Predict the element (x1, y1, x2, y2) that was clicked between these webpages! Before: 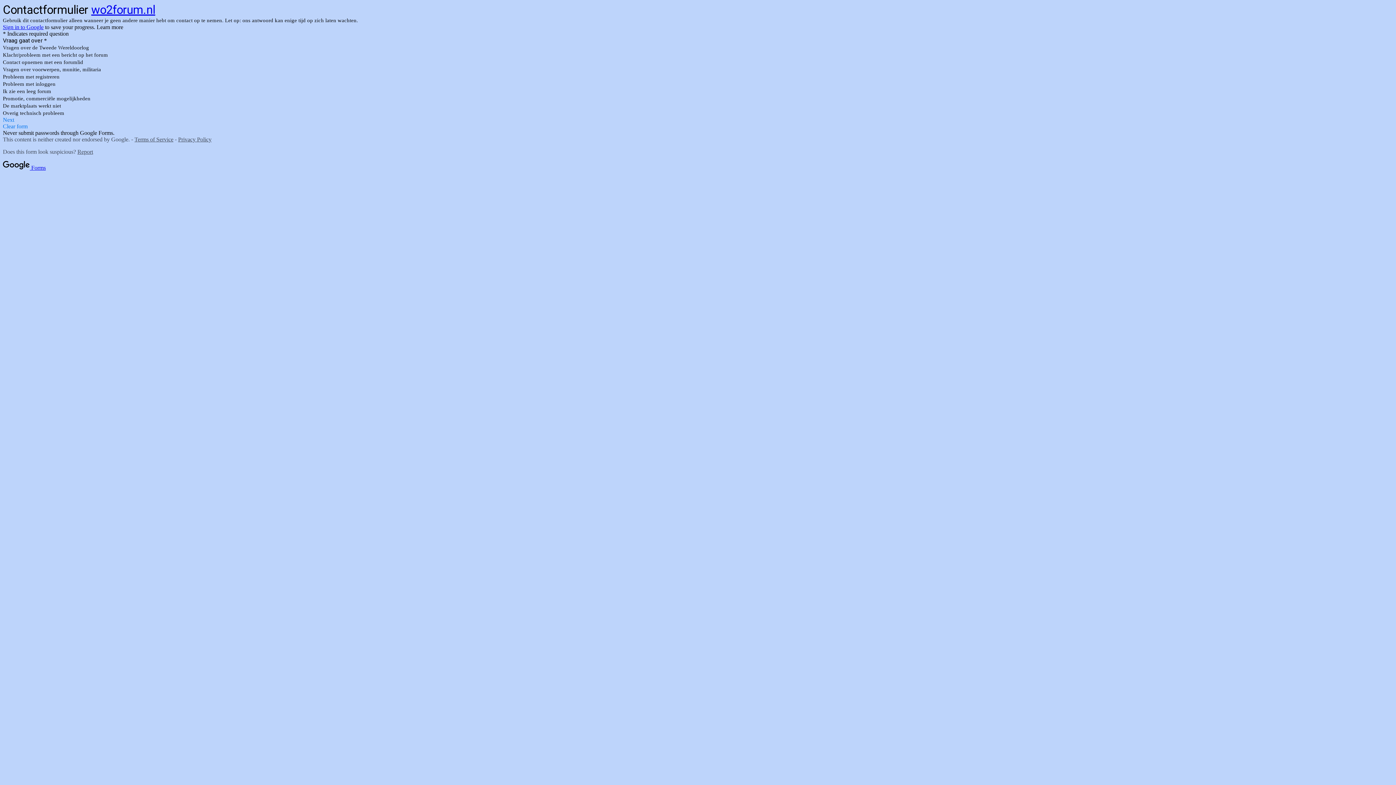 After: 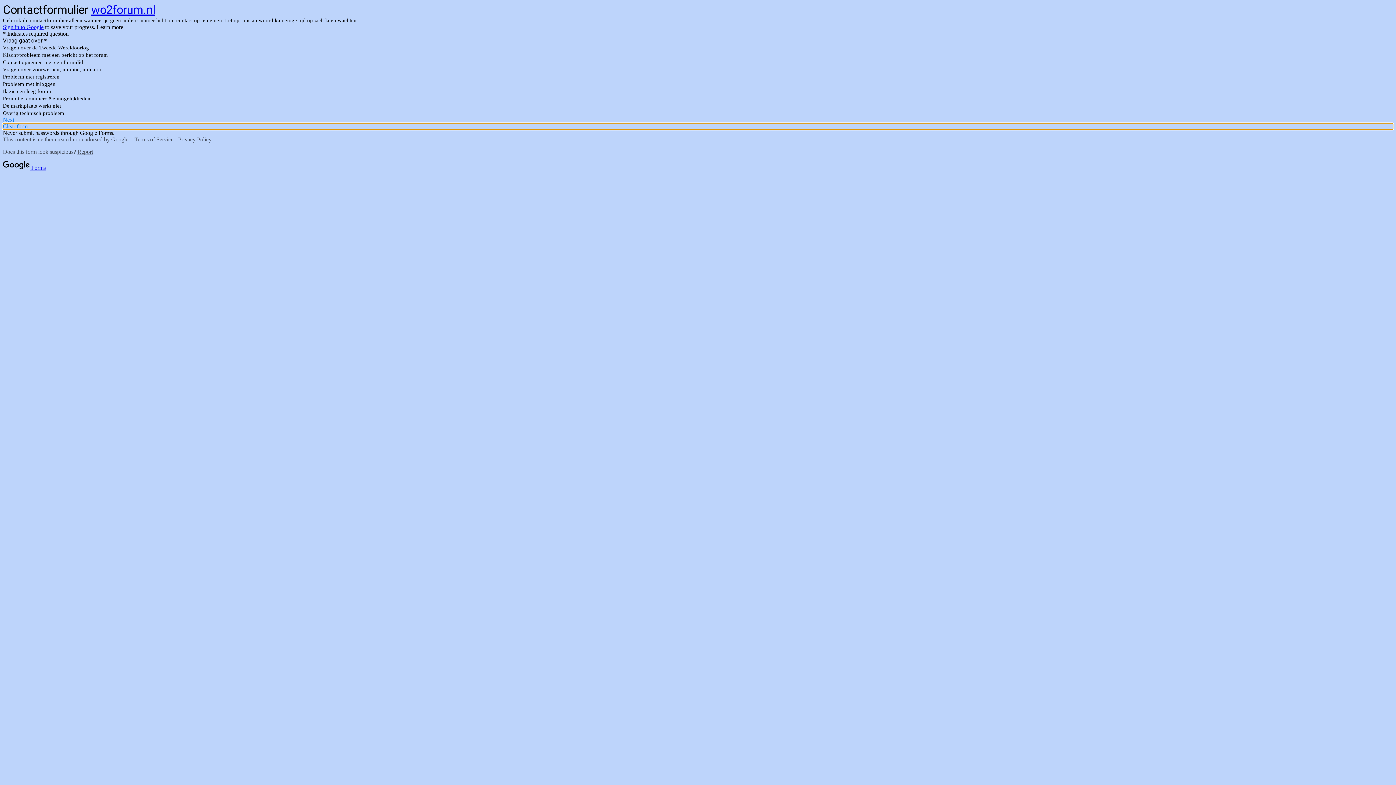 Action: bbox: (2, 123, 1393, 129) label: Clear form